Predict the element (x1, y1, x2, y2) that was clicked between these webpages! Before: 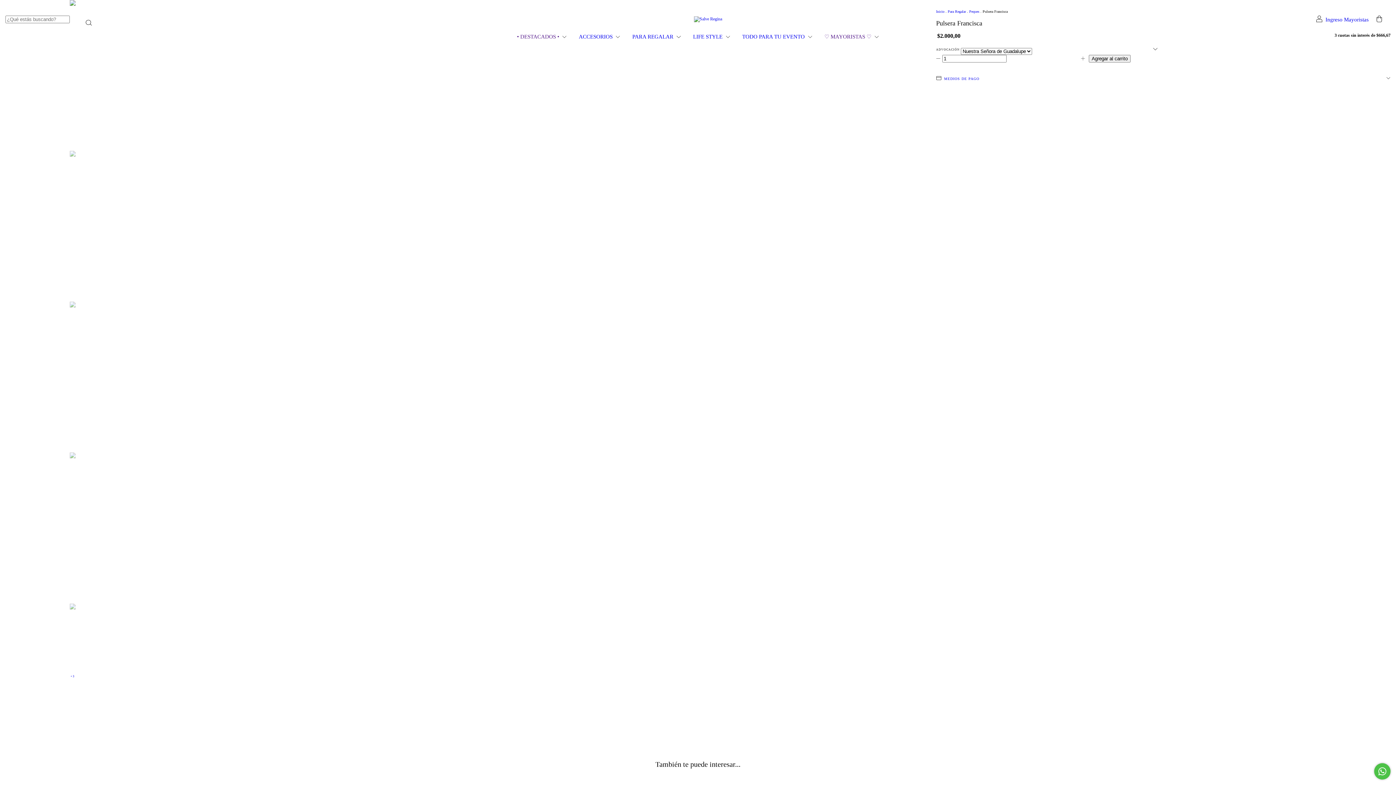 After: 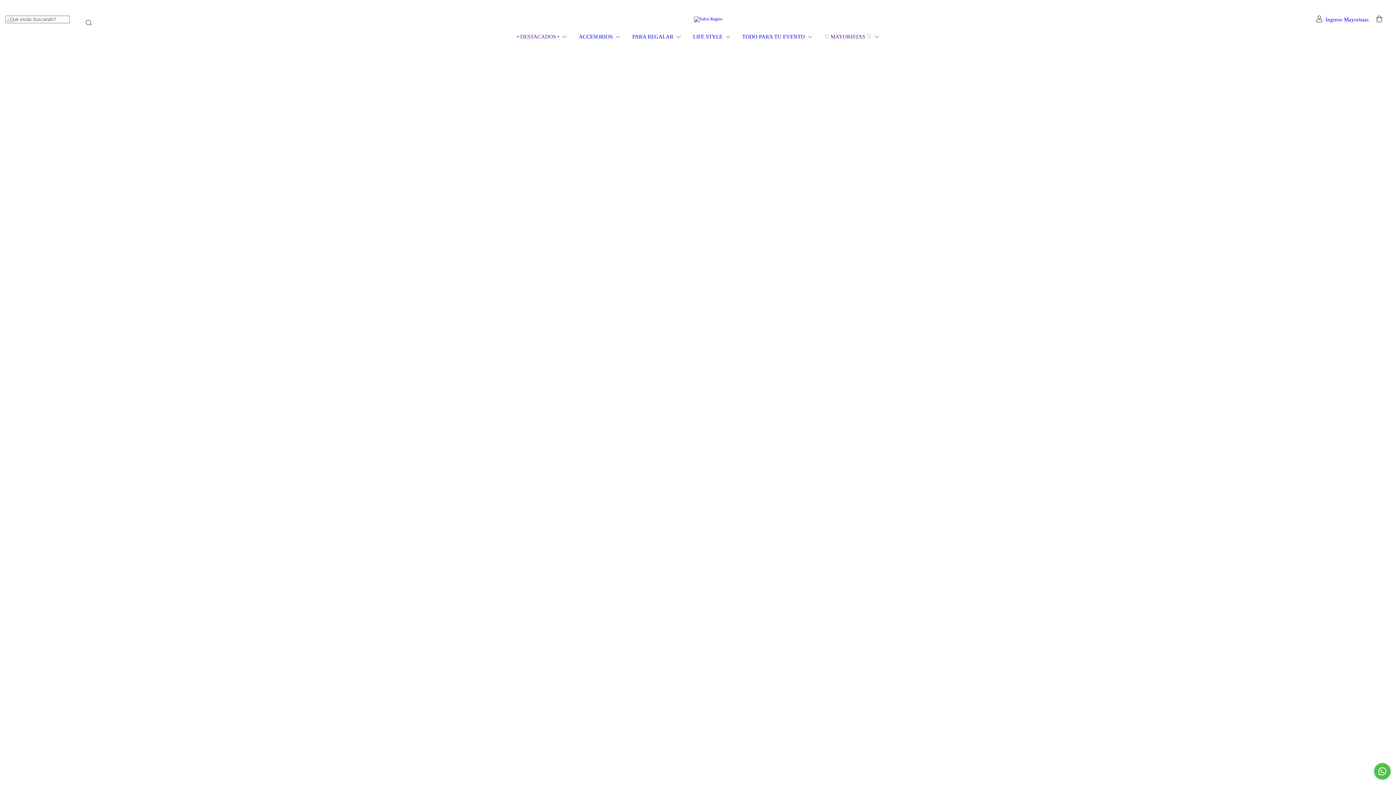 Action: label: LIFE STYLE  bbox: (691, 33, 732, 39)